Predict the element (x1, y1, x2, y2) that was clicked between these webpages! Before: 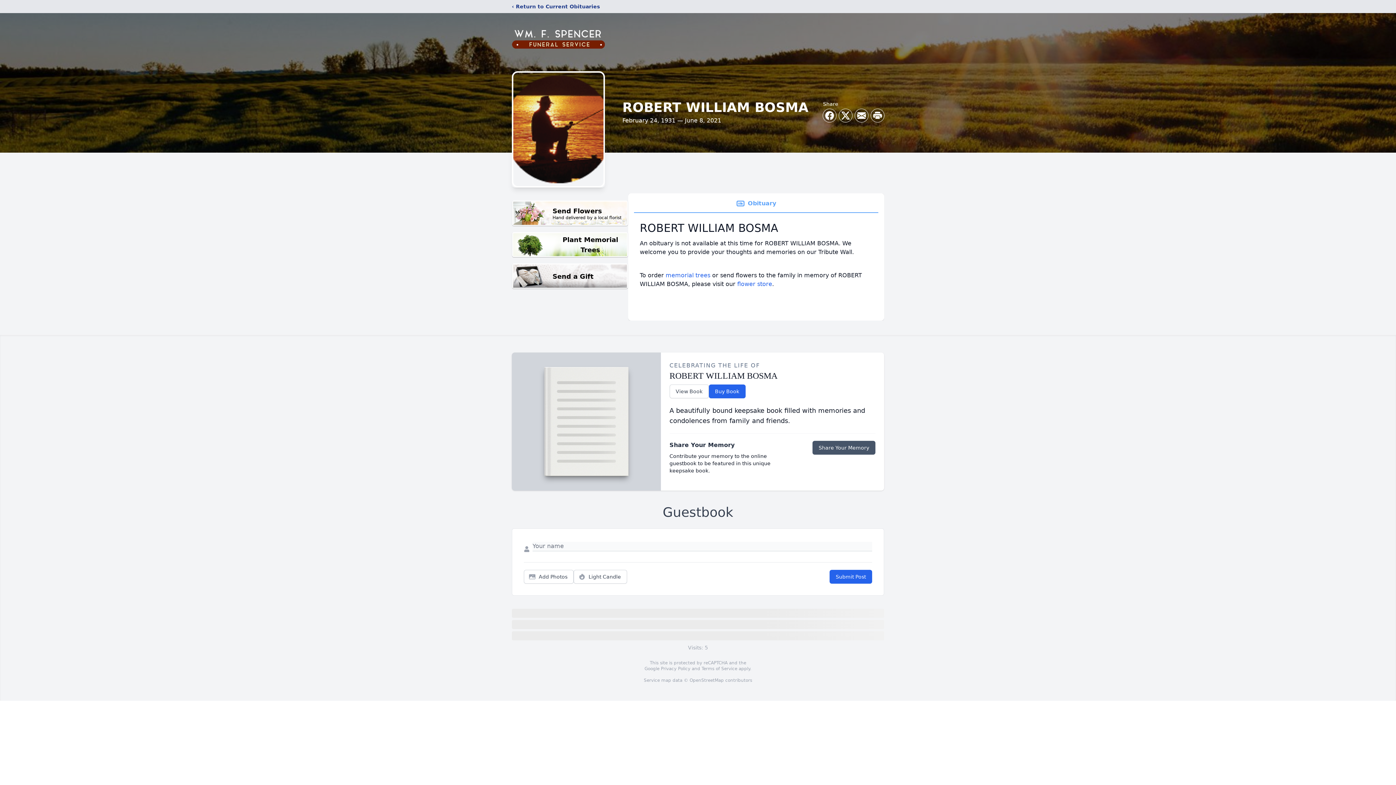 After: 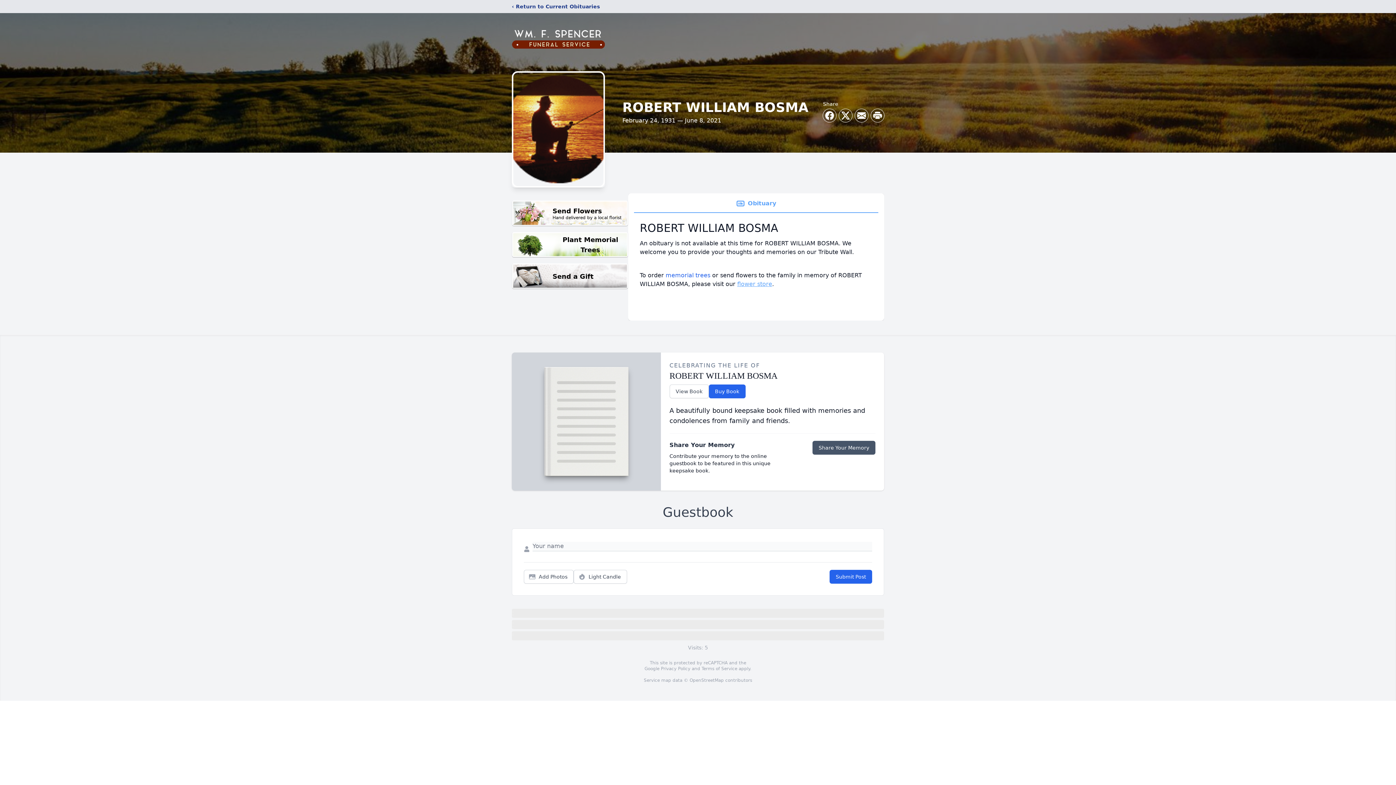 Action: label: flower store bbox: (737, 280, 772, 287)